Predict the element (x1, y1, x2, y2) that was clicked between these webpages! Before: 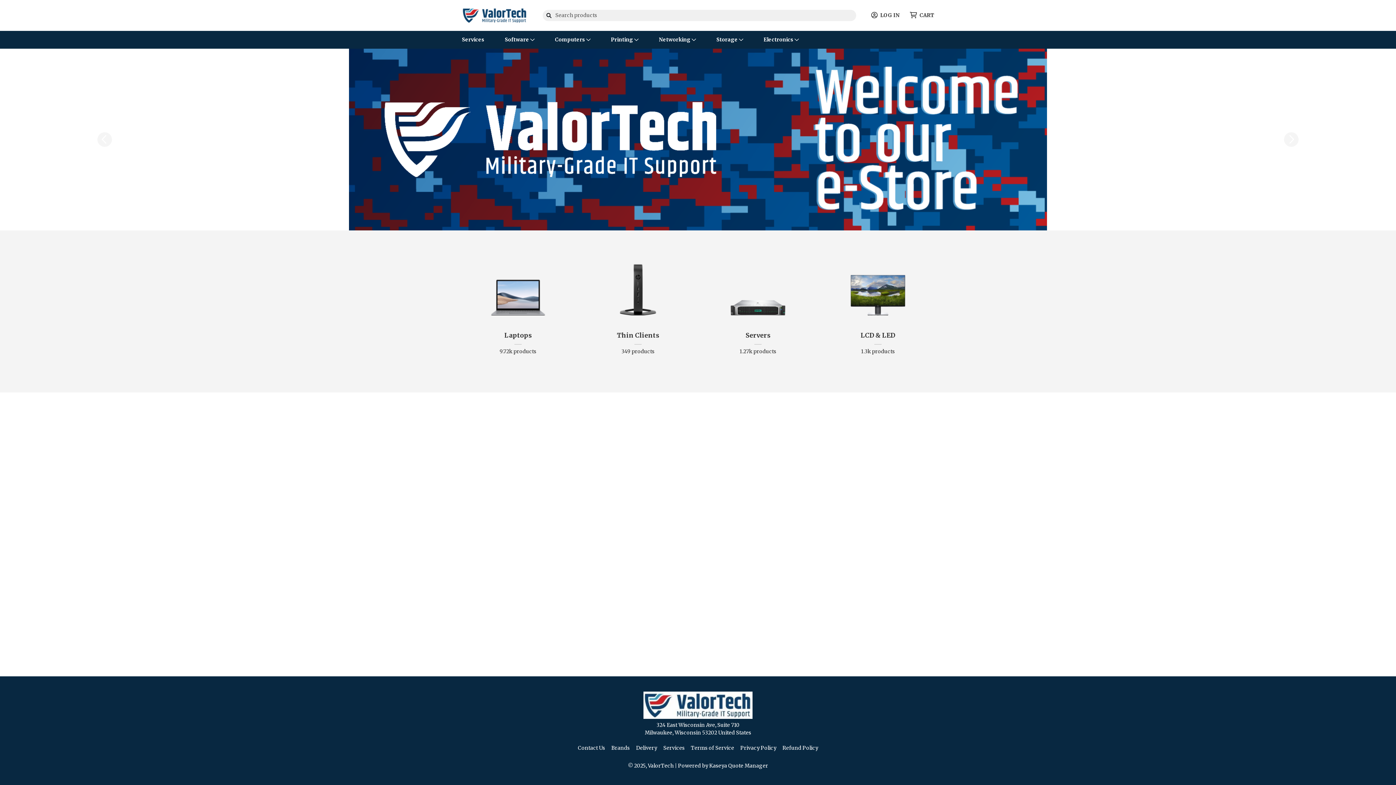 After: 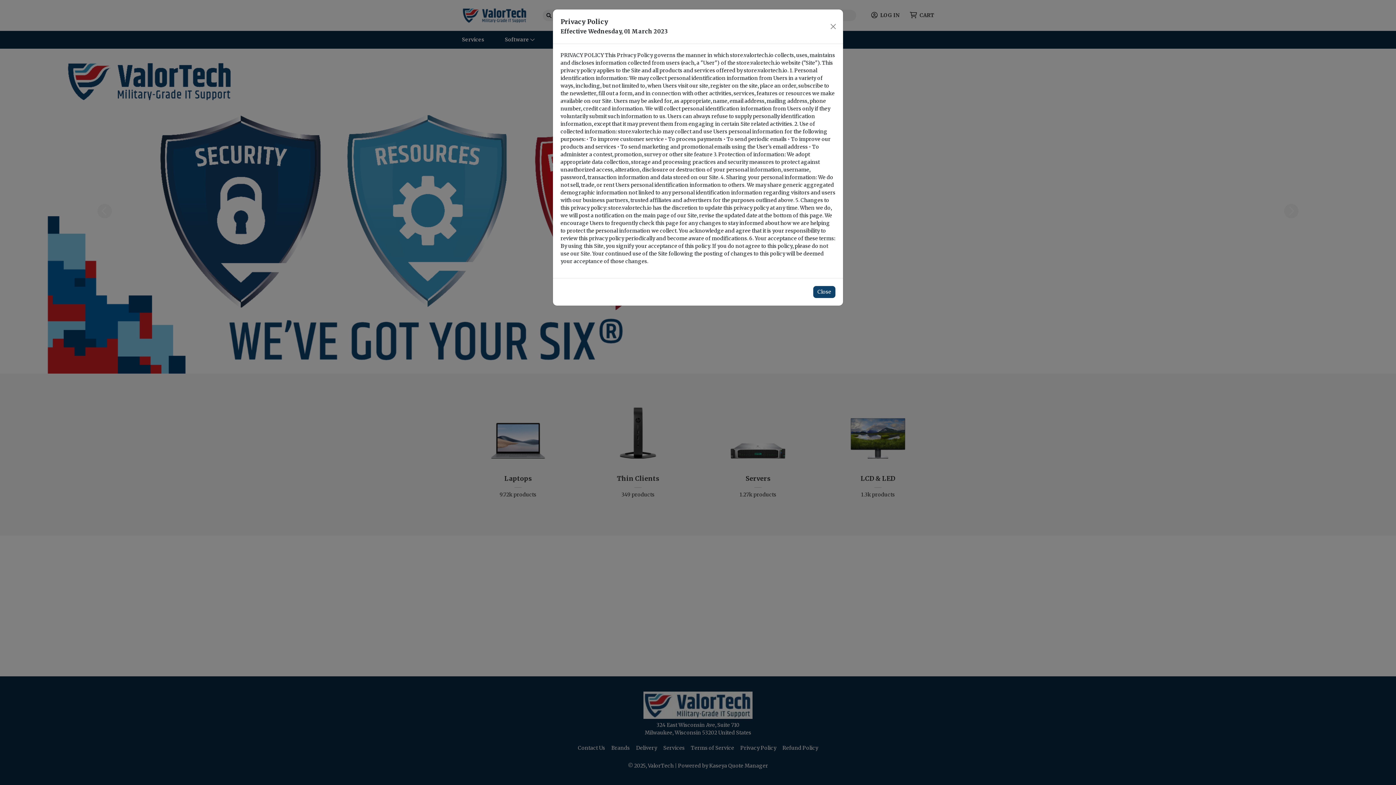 Action: bbox: (740, 744, 776, 752) label: Privacy Policy